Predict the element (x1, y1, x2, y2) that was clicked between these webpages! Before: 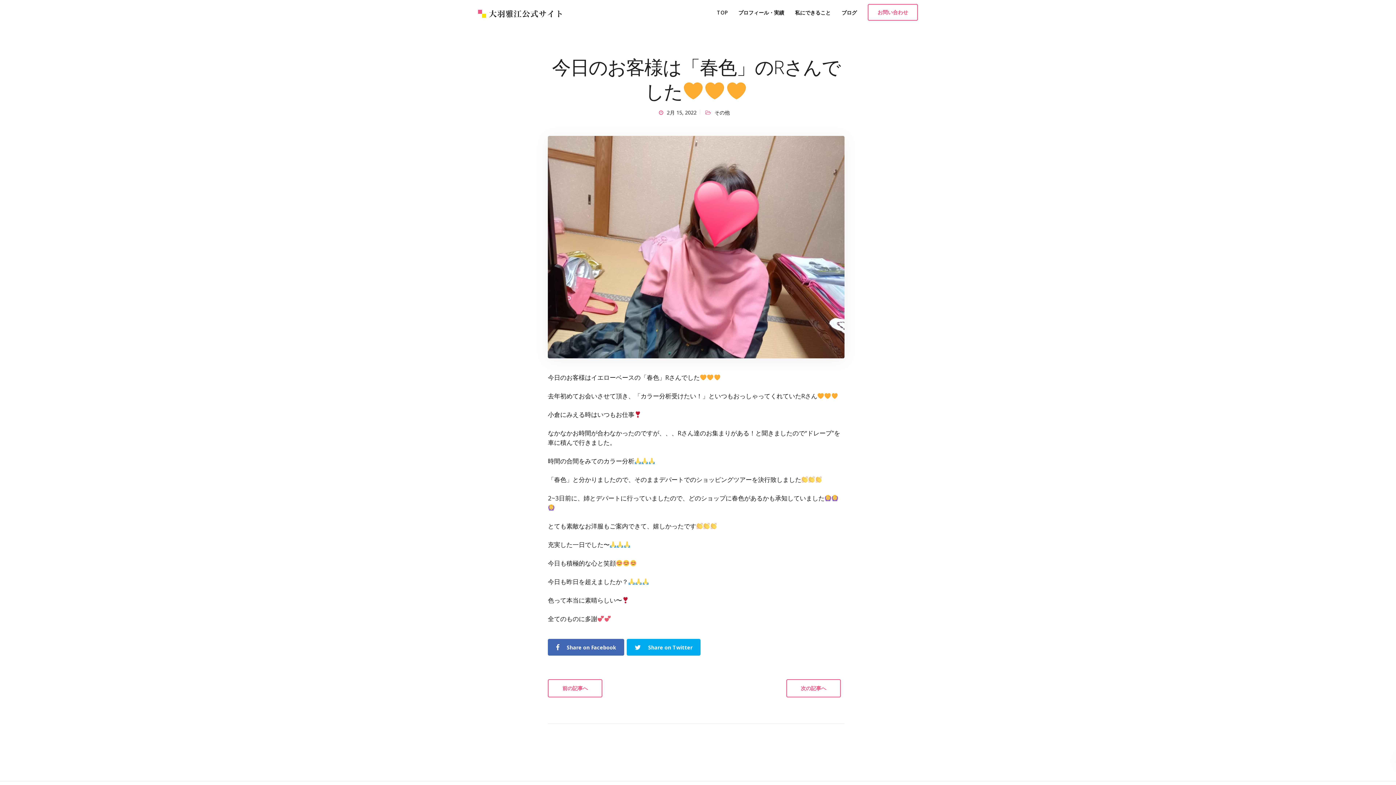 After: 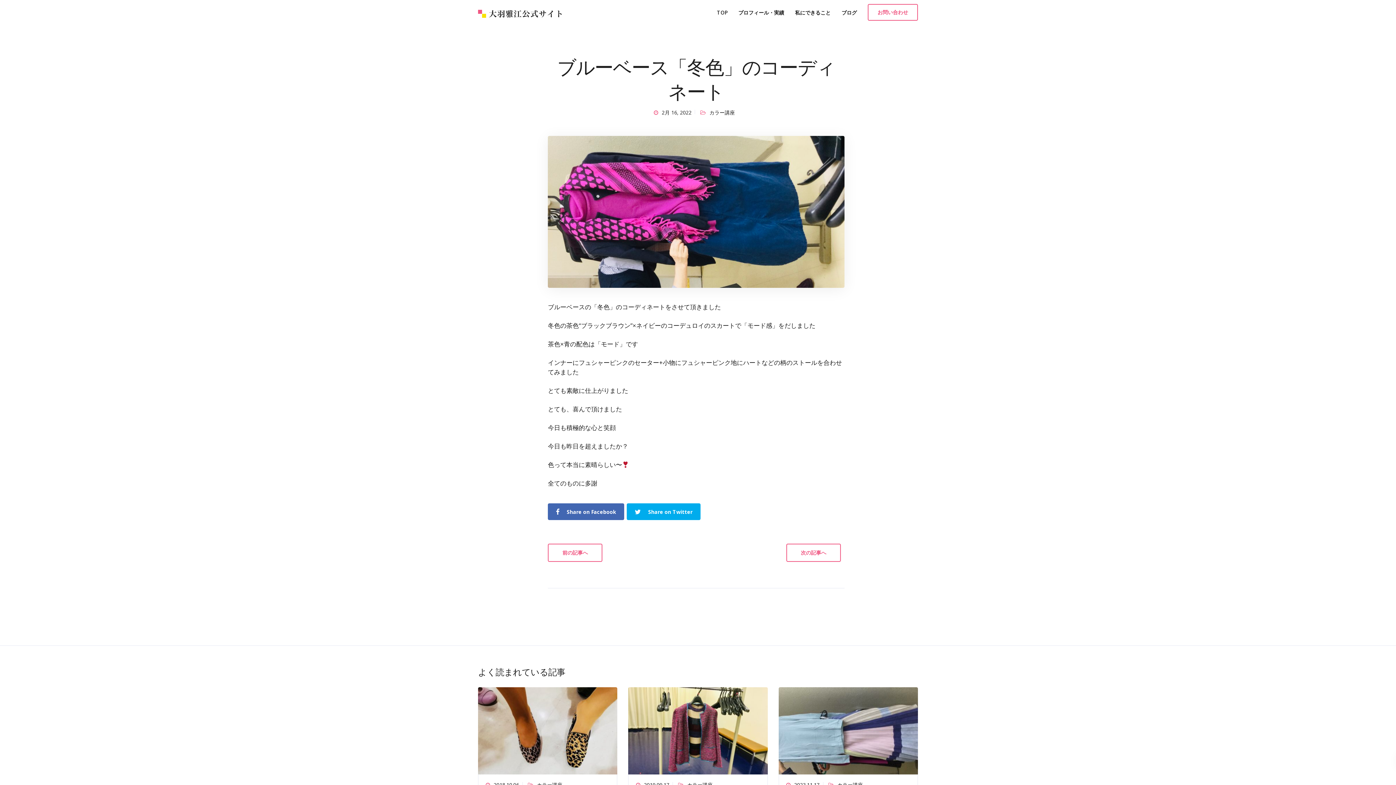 Action: label: 次の記事へ bbox: (786, 679, 841, 697)